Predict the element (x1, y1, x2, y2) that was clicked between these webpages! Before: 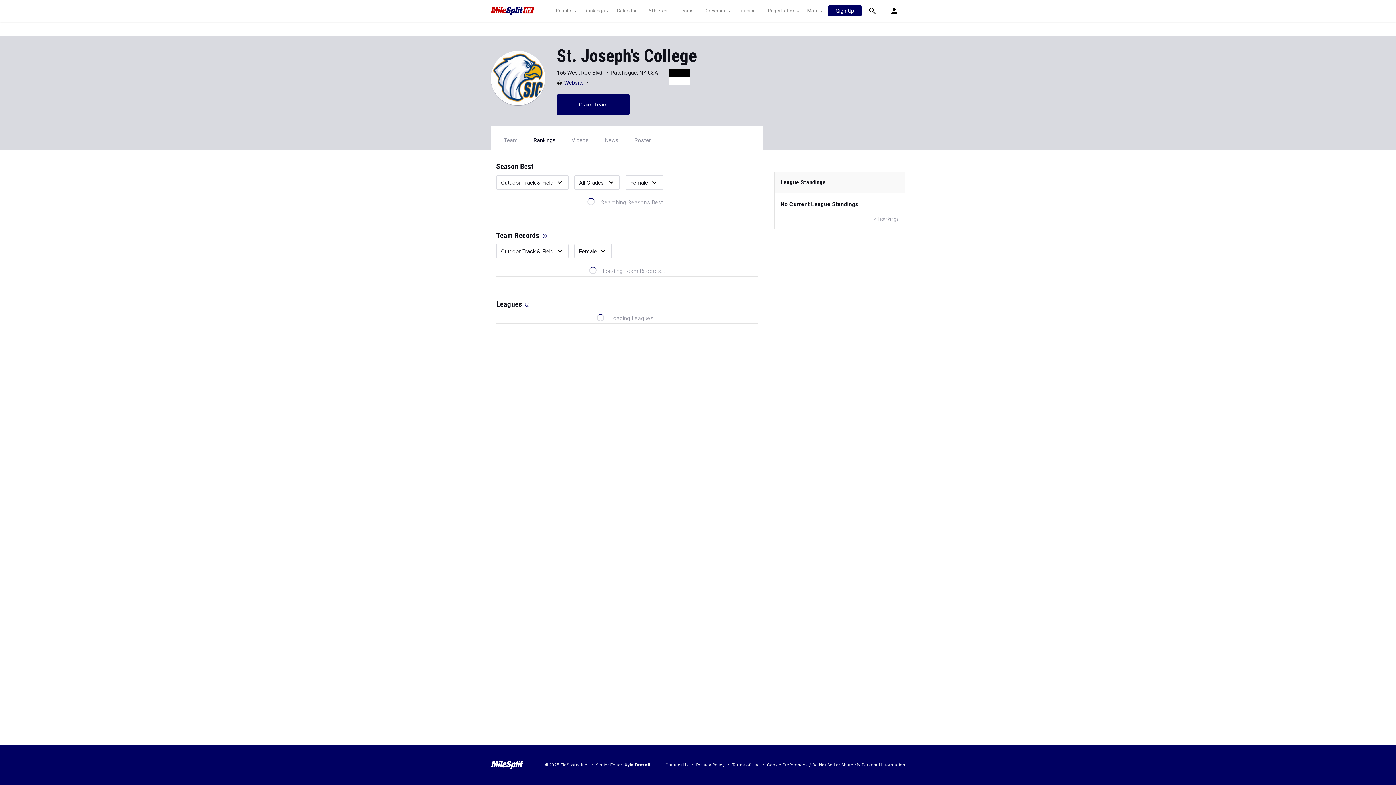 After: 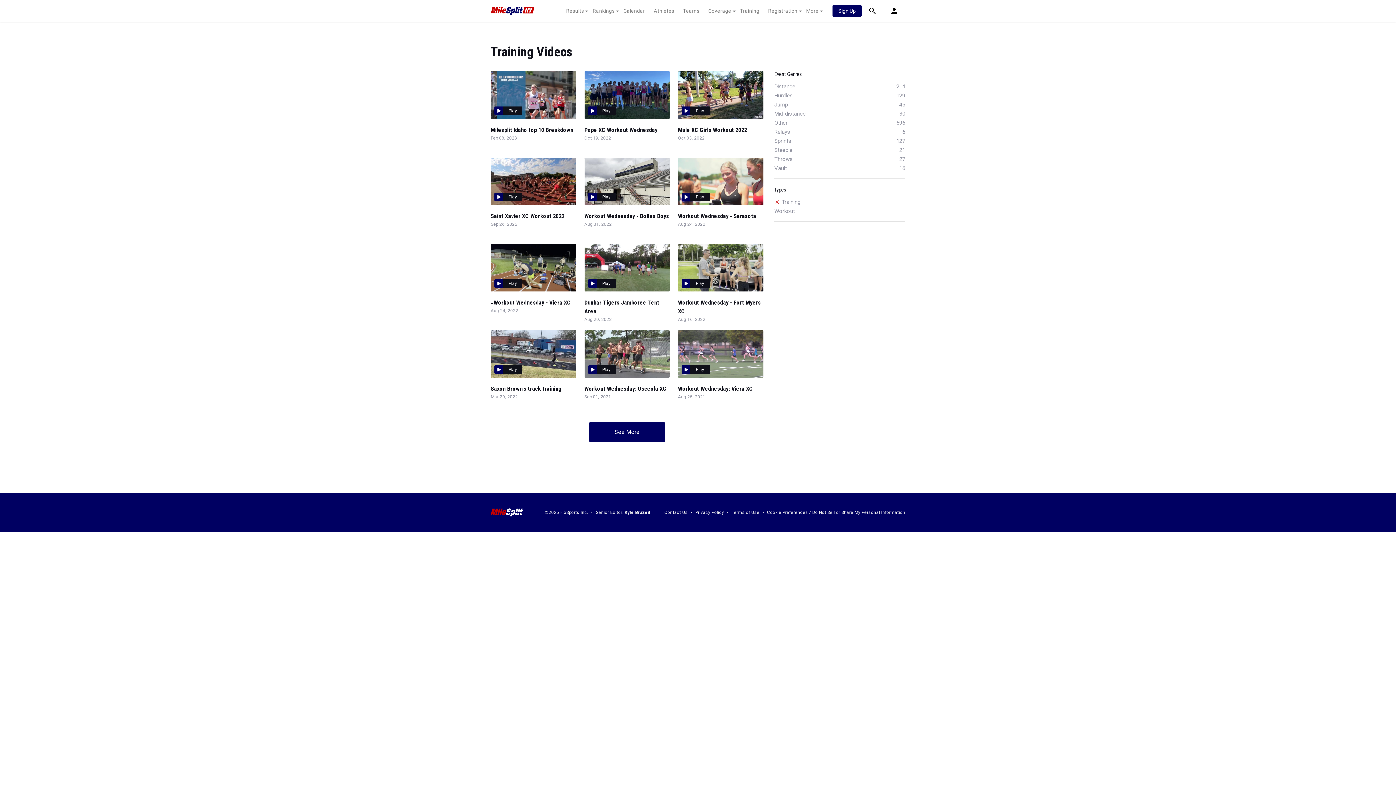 Action: bbox: (734, 7, 760, 14) label: Training